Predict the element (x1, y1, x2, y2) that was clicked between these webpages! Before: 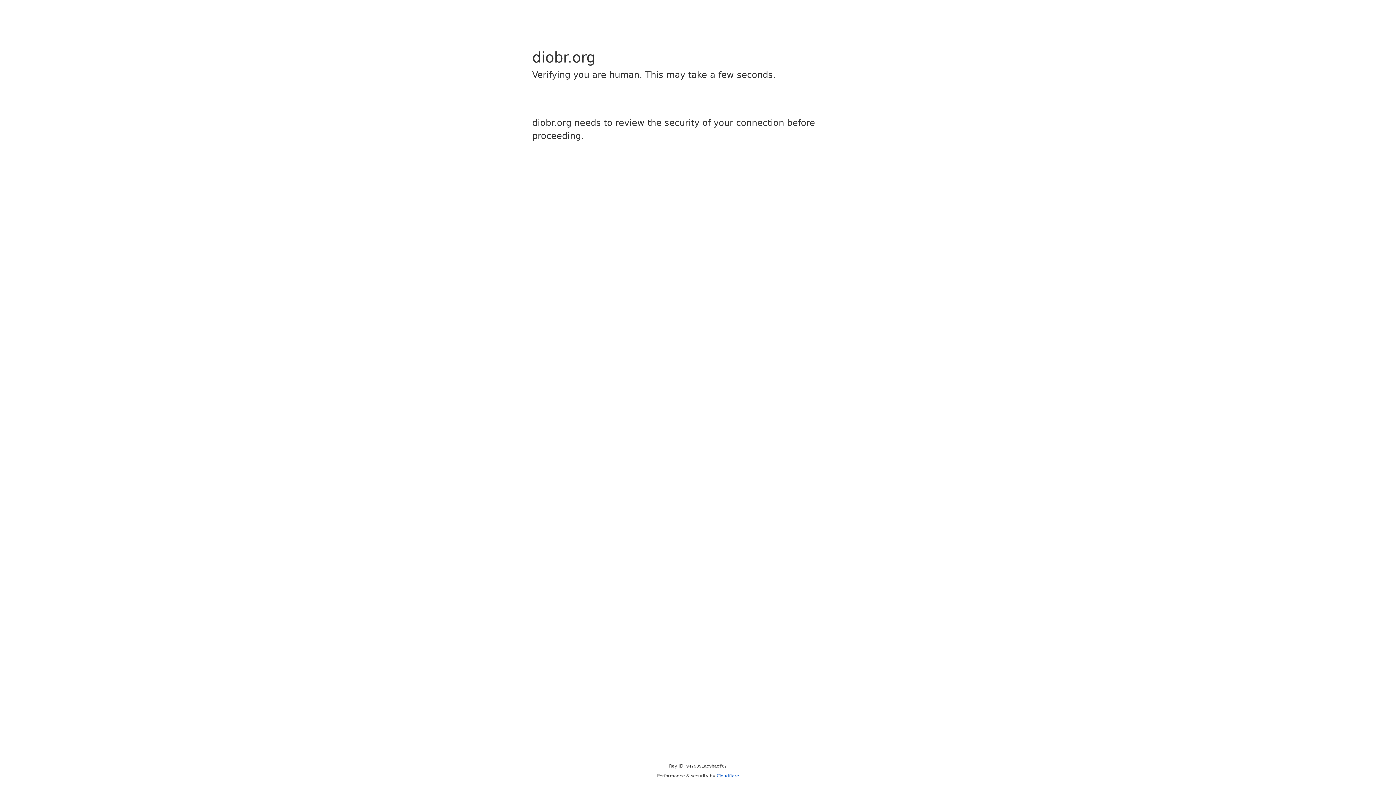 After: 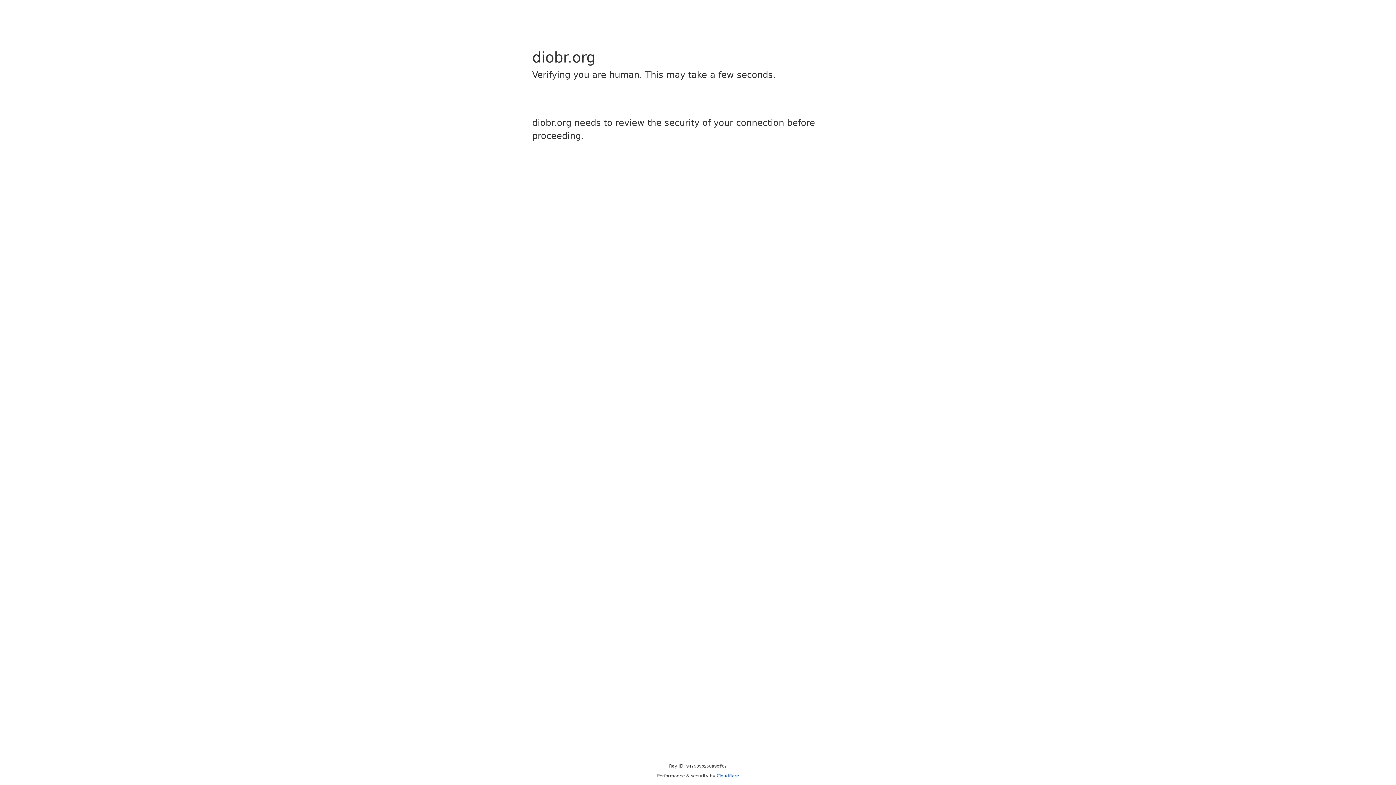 Action: label: Cloudflare bbox: (716, 773, 739, 778)